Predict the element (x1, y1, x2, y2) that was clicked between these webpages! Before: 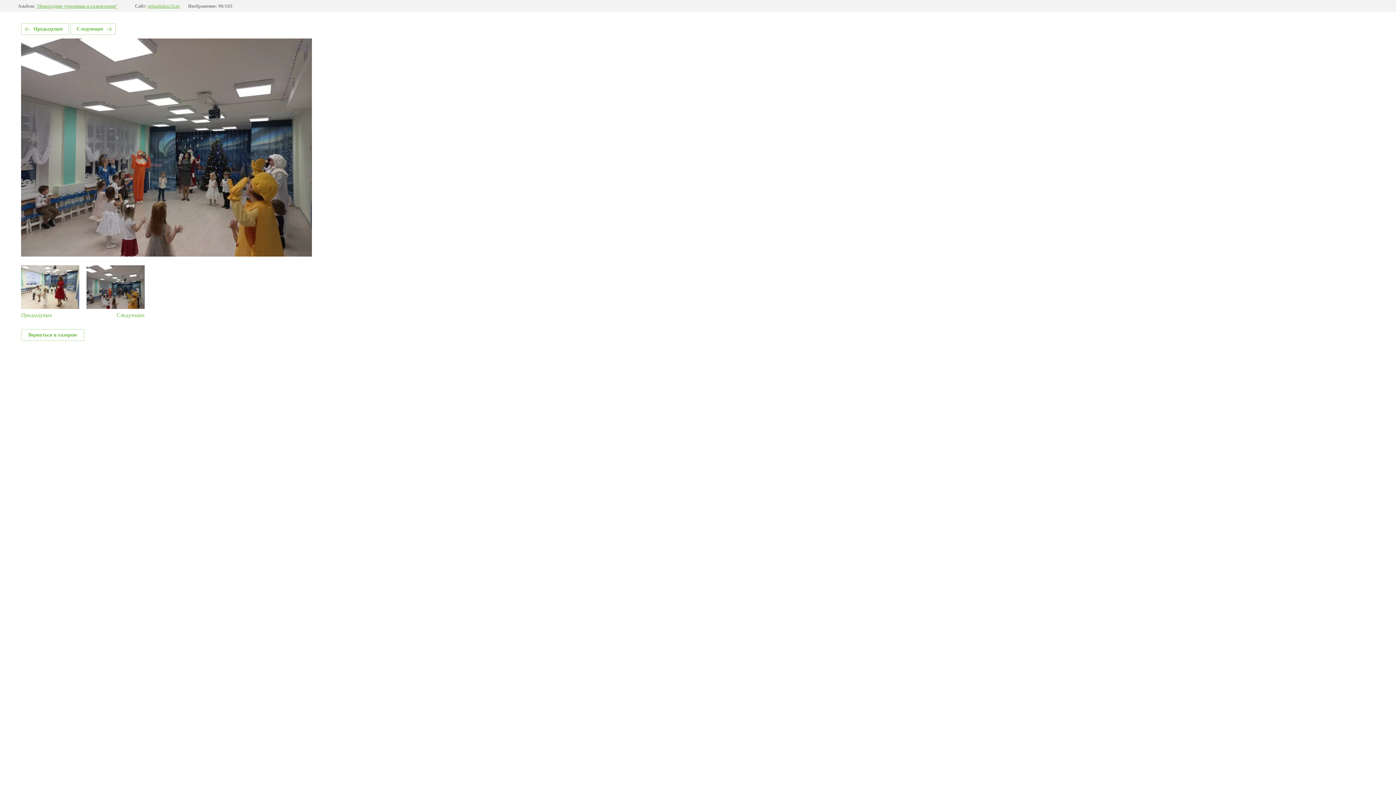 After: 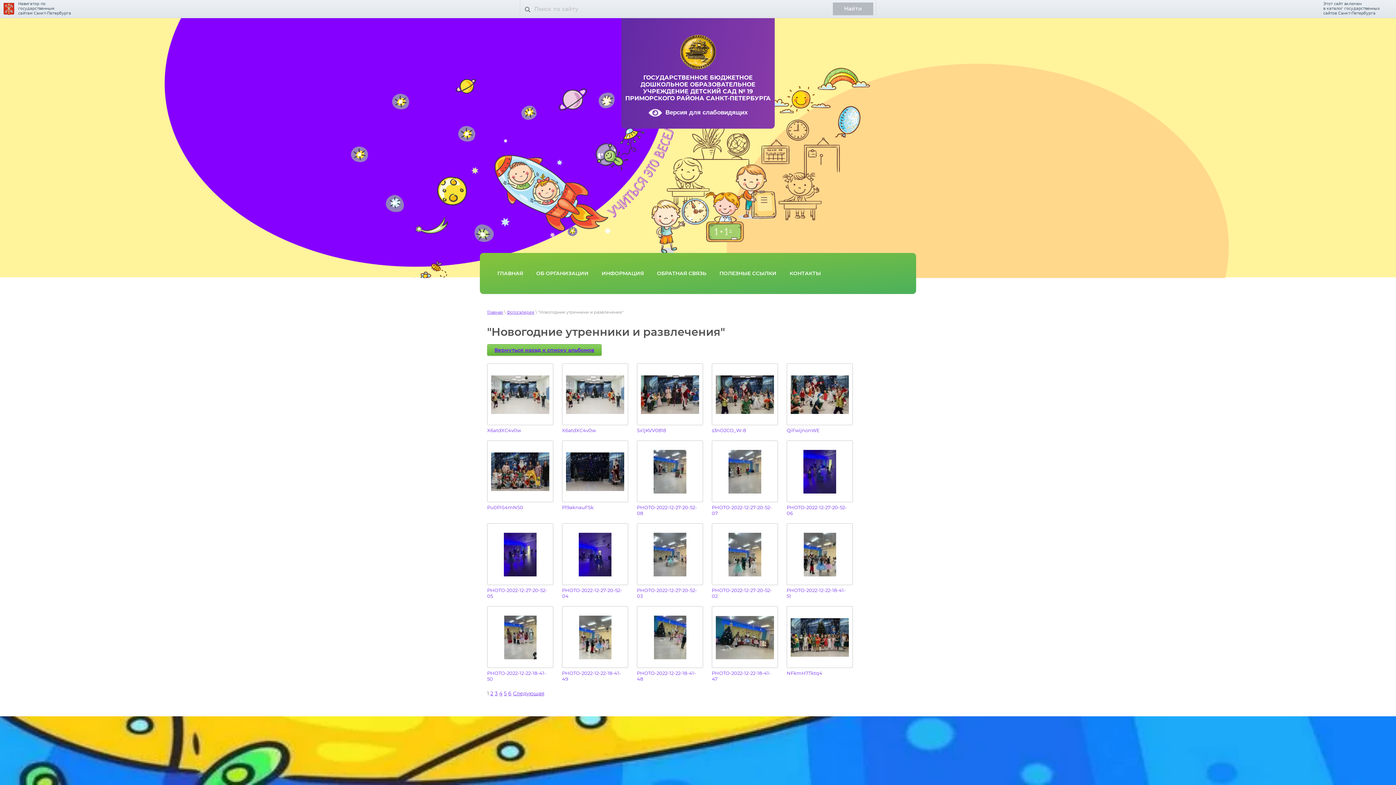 Action: label: "Новогодние утренники и развлечения" bbox: (36, 3, 117, 8)